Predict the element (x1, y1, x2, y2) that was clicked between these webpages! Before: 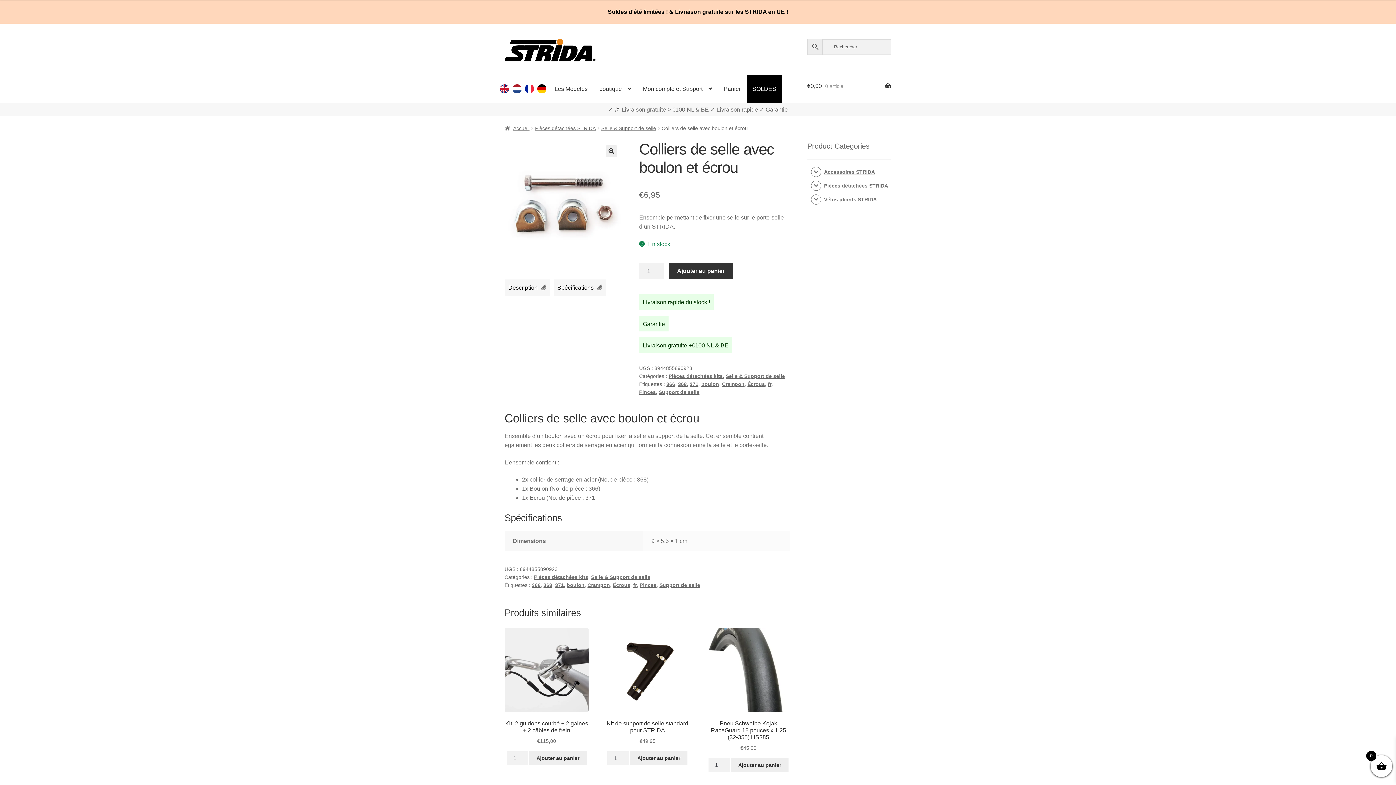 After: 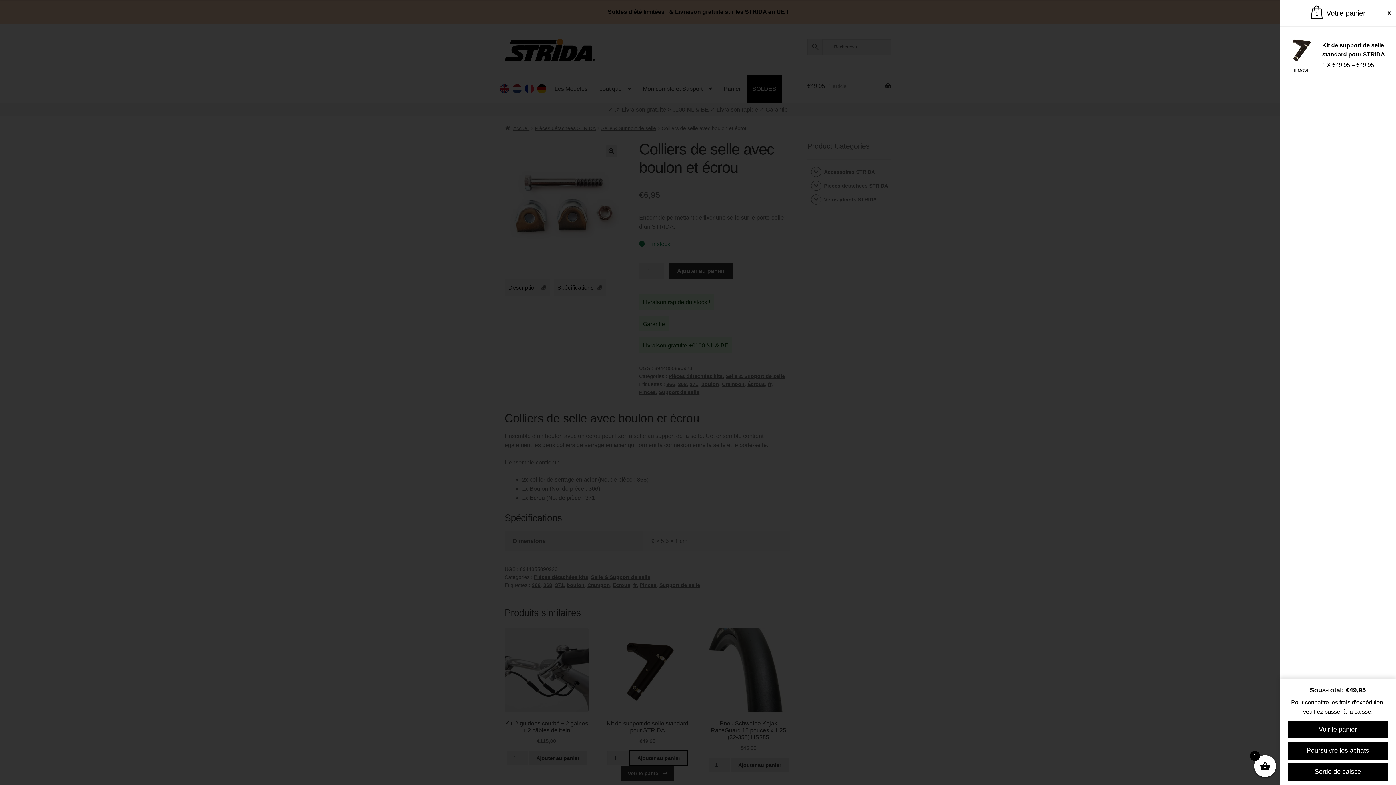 Action: bbox: (630, 751, 687, 765) label: Ajouter au panier : “Kit de support de selle standard pour STRIDA”